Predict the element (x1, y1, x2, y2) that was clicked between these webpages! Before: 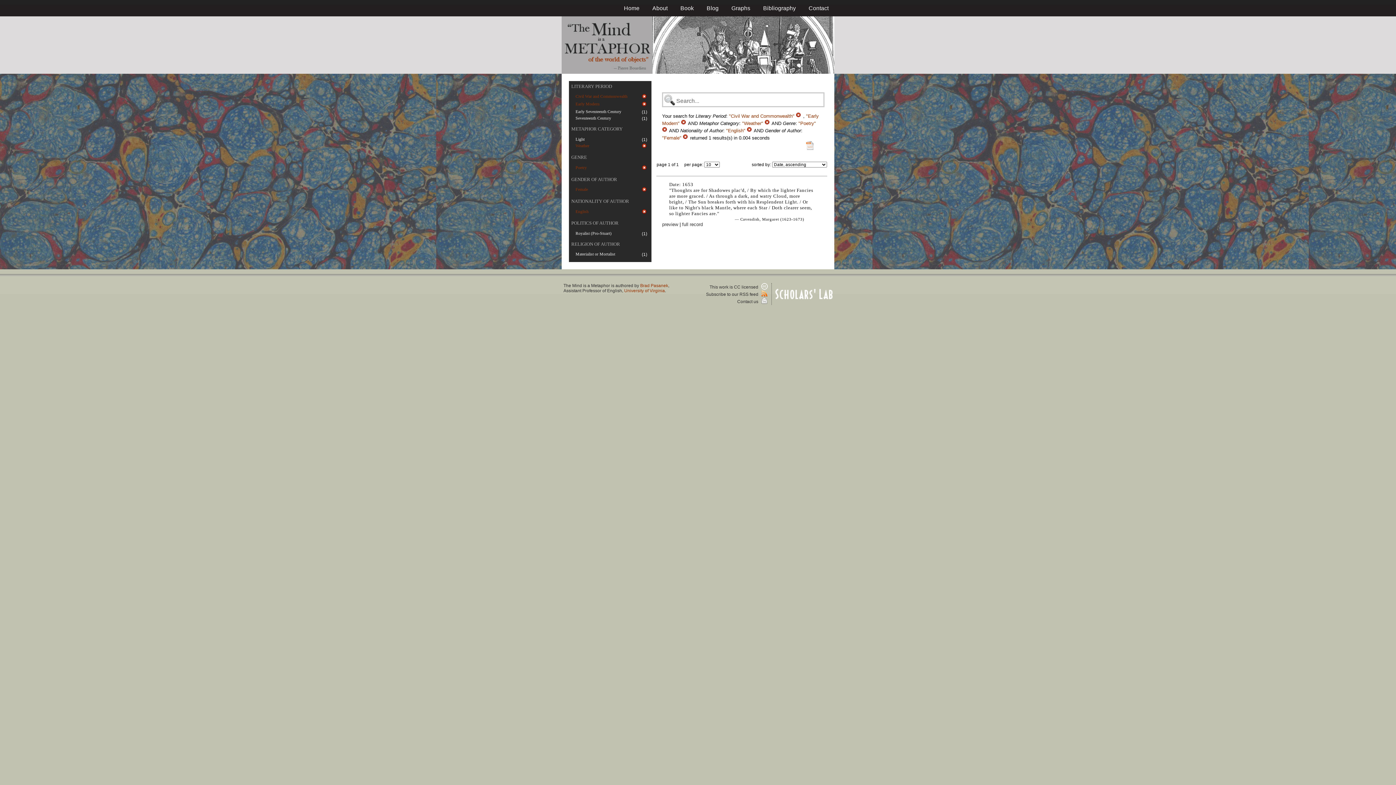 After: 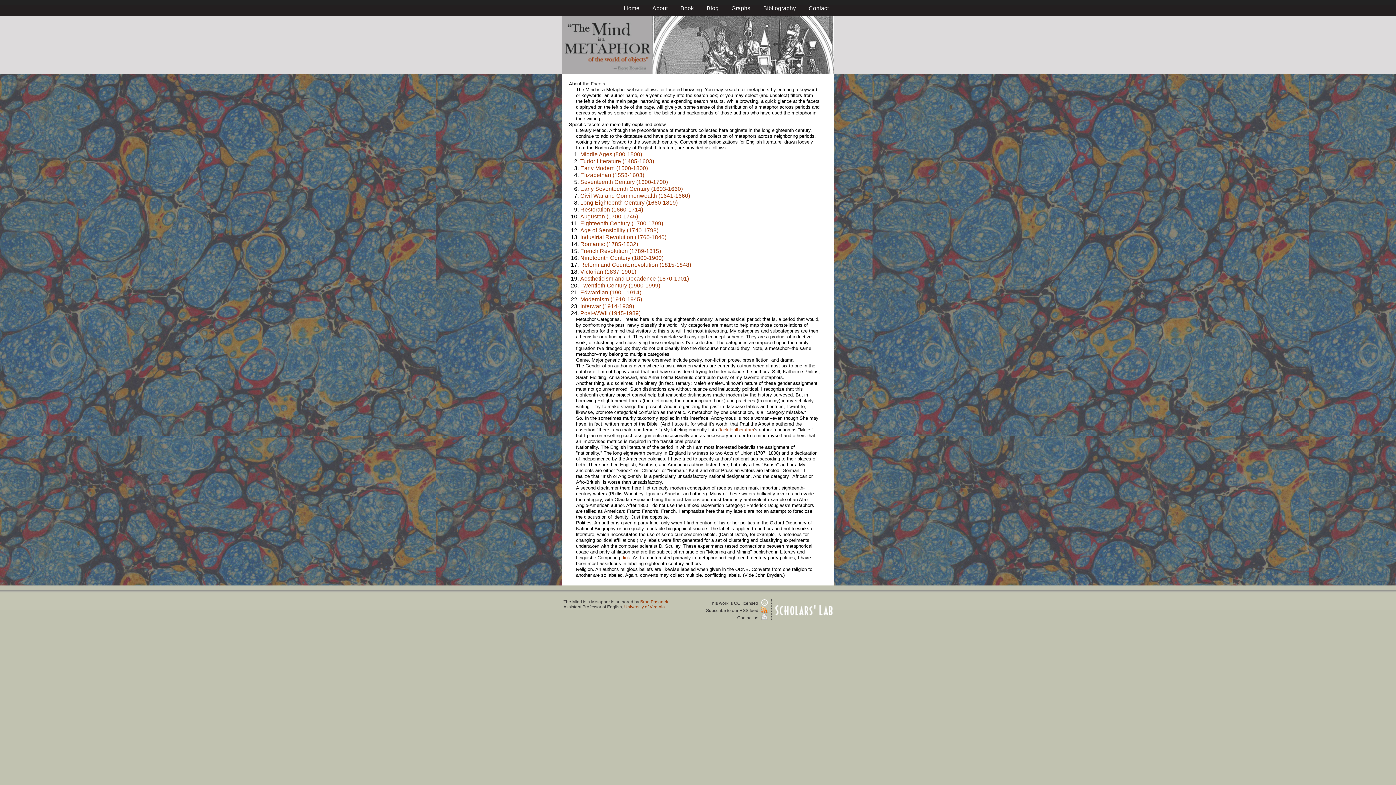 Action: bbox: (571, 241, 620, 246) label: RELIGION OF AUTHOR